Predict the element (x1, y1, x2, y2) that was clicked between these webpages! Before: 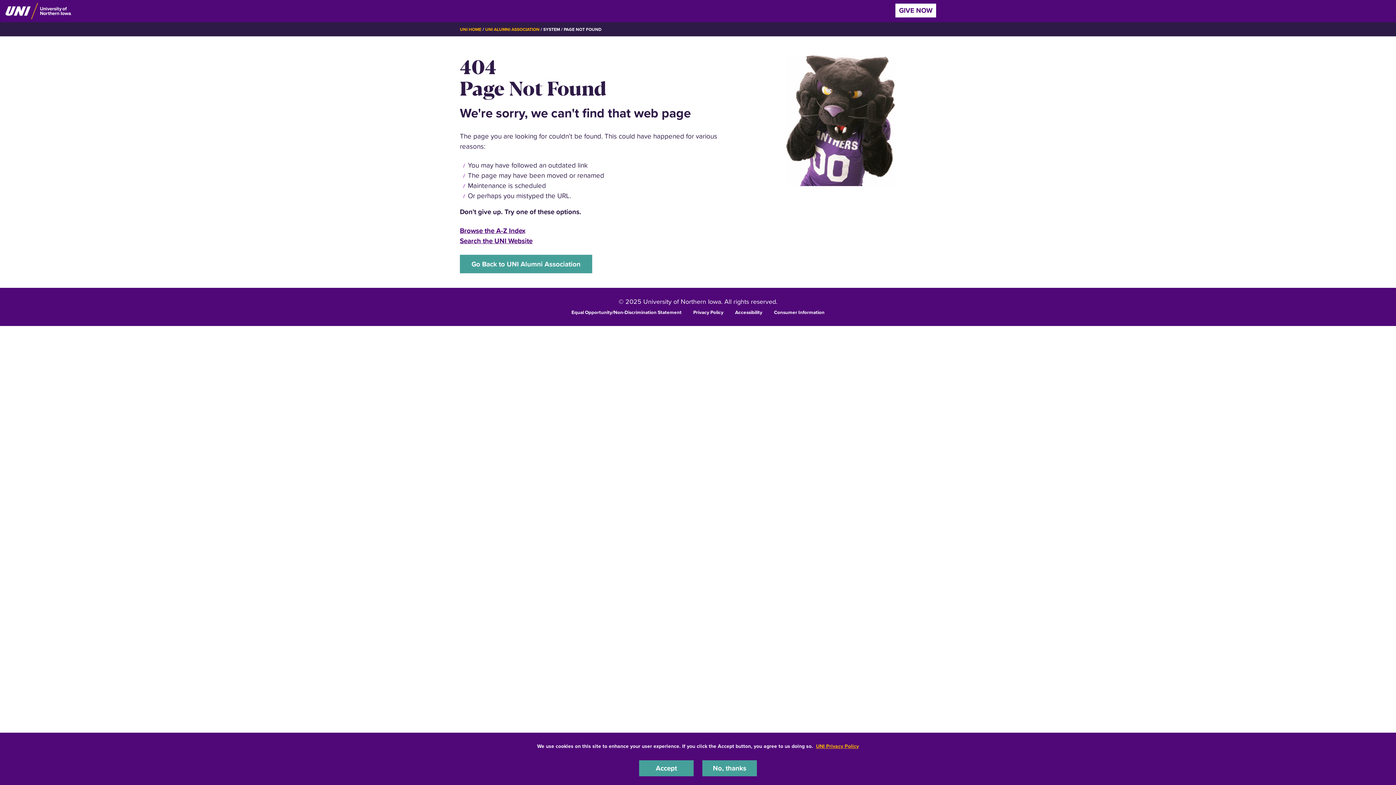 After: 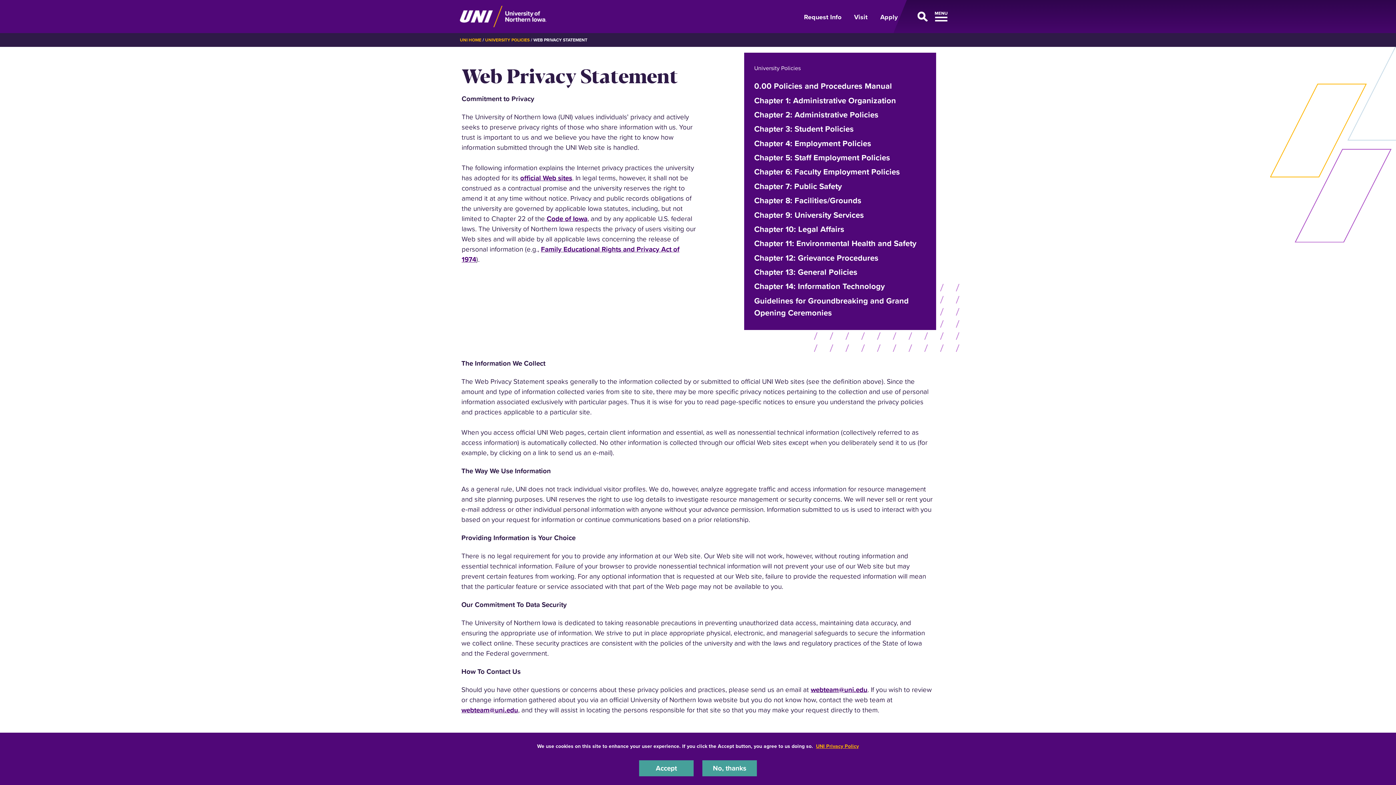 Action: bbox: (693, 308, 723, 315) label: Privacy Policy